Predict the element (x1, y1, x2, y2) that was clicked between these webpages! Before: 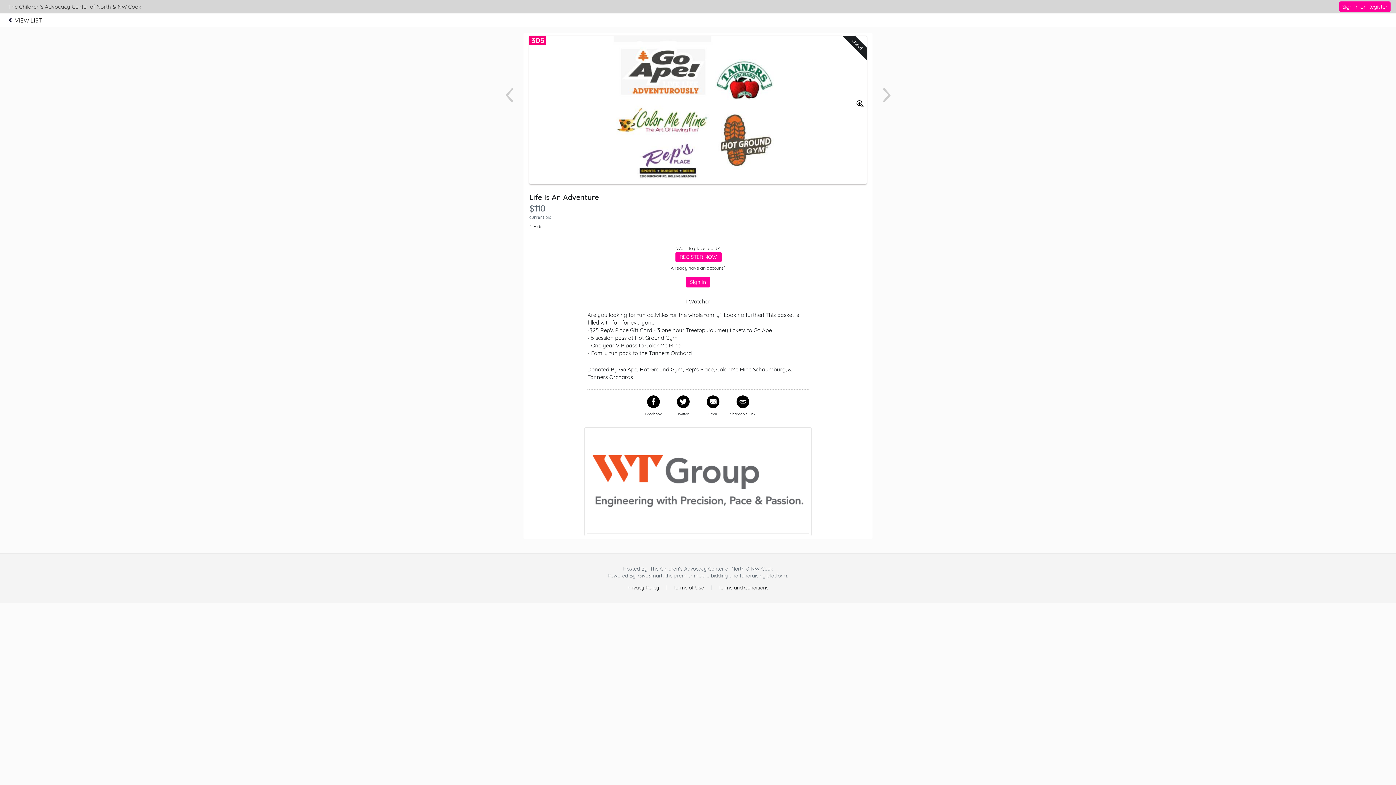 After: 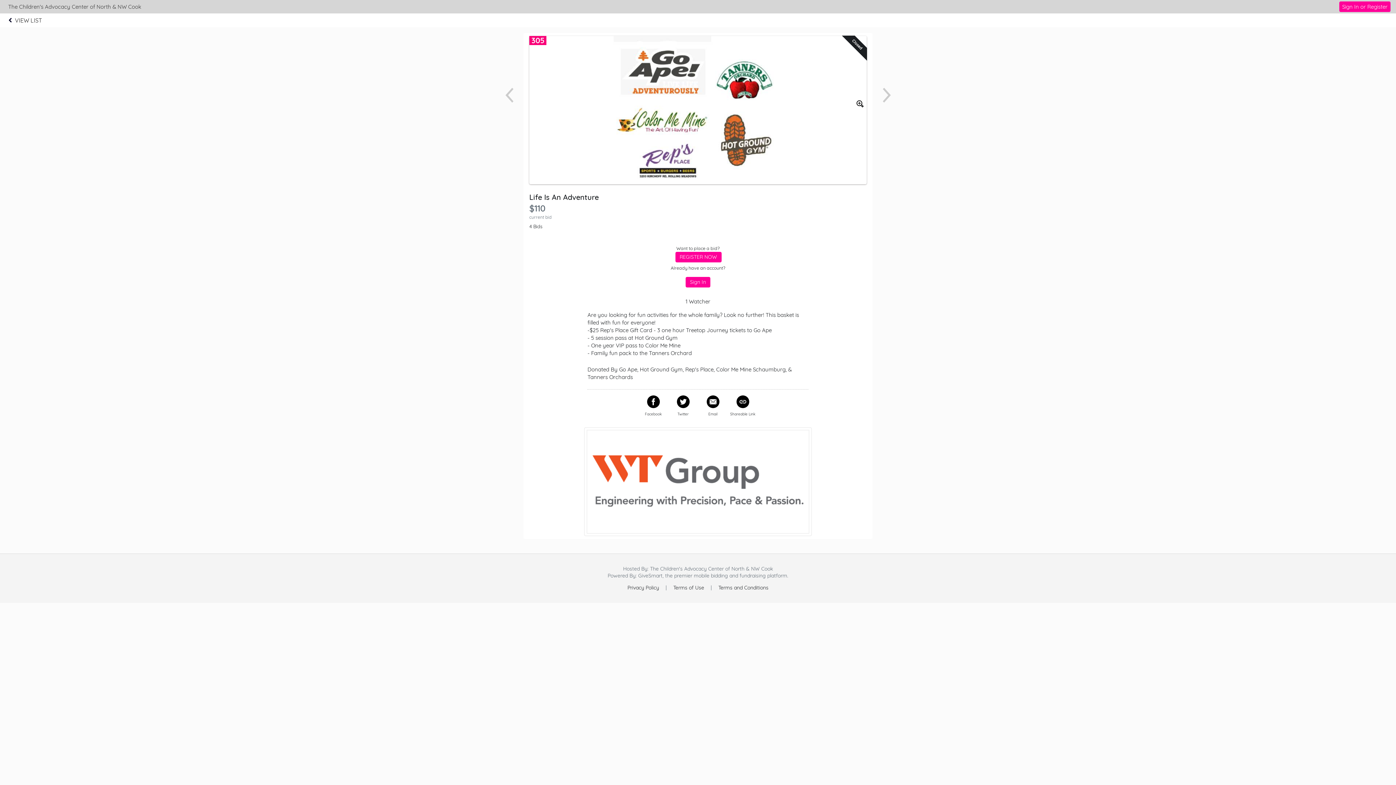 Action: label: mobile bidding bbox: (694, 572, 728, 579)